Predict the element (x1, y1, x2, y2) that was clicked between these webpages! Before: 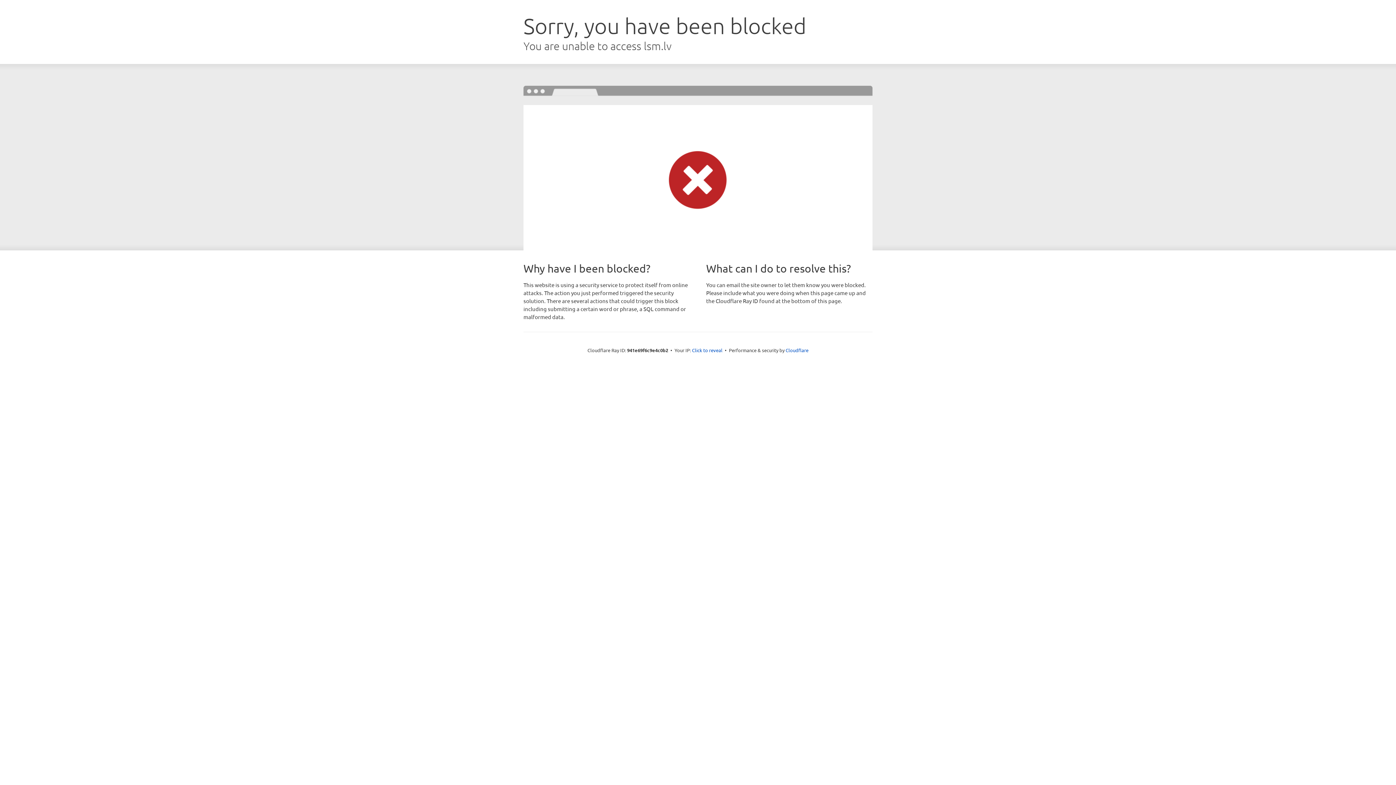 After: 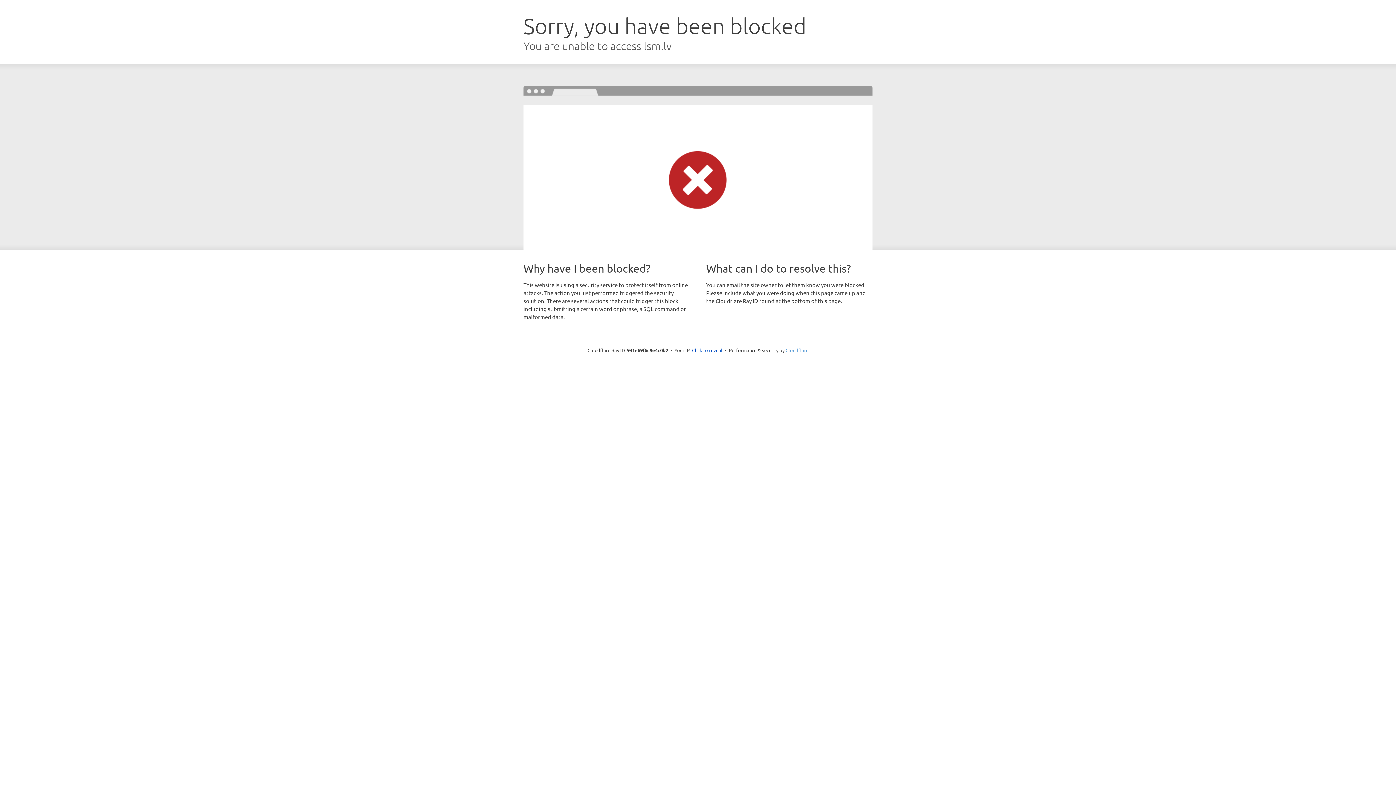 Action: label: Cloudflare bbox: (785, 347, 808, 353)